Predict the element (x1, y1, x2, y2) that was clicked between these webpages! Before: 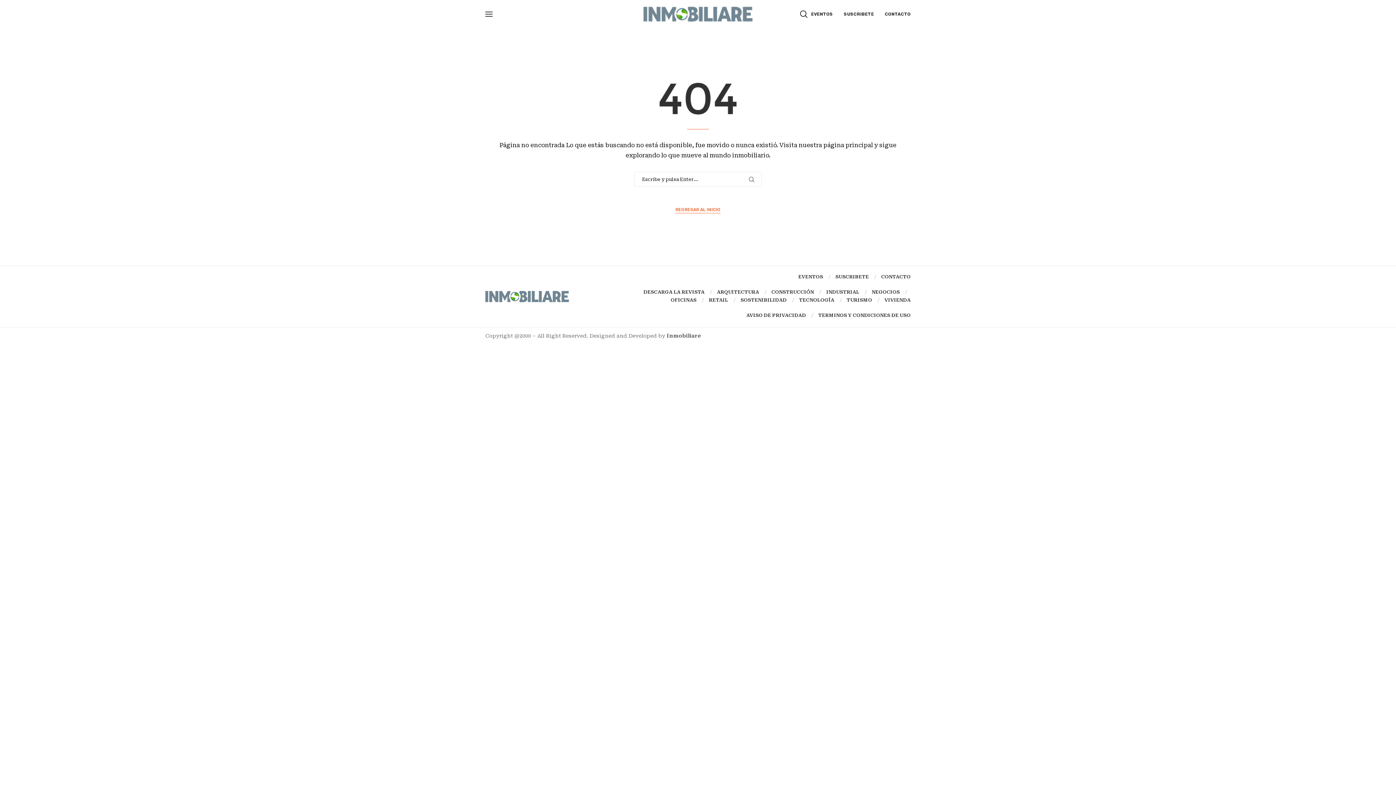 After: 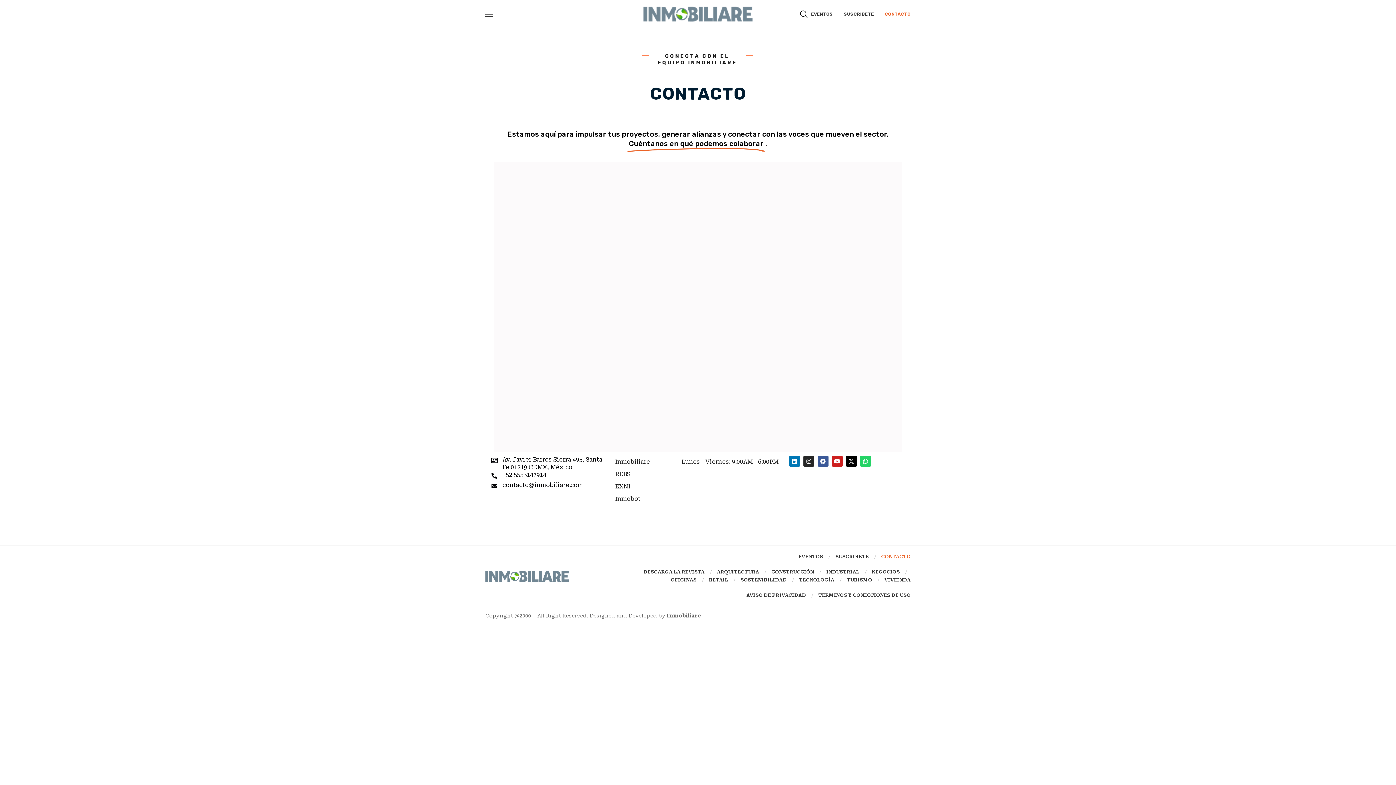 Action: bbox: (881, 273, 910, 280) label: CONTACTO